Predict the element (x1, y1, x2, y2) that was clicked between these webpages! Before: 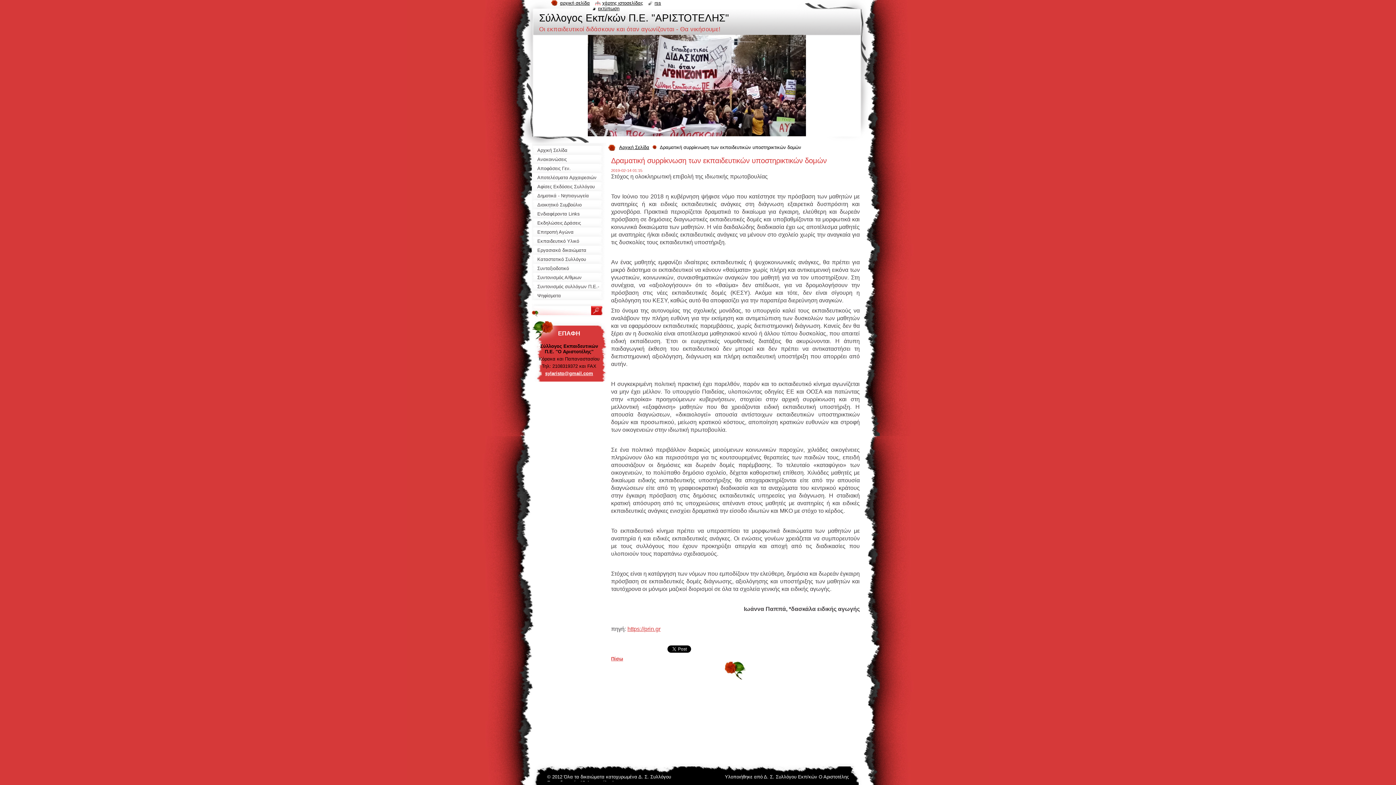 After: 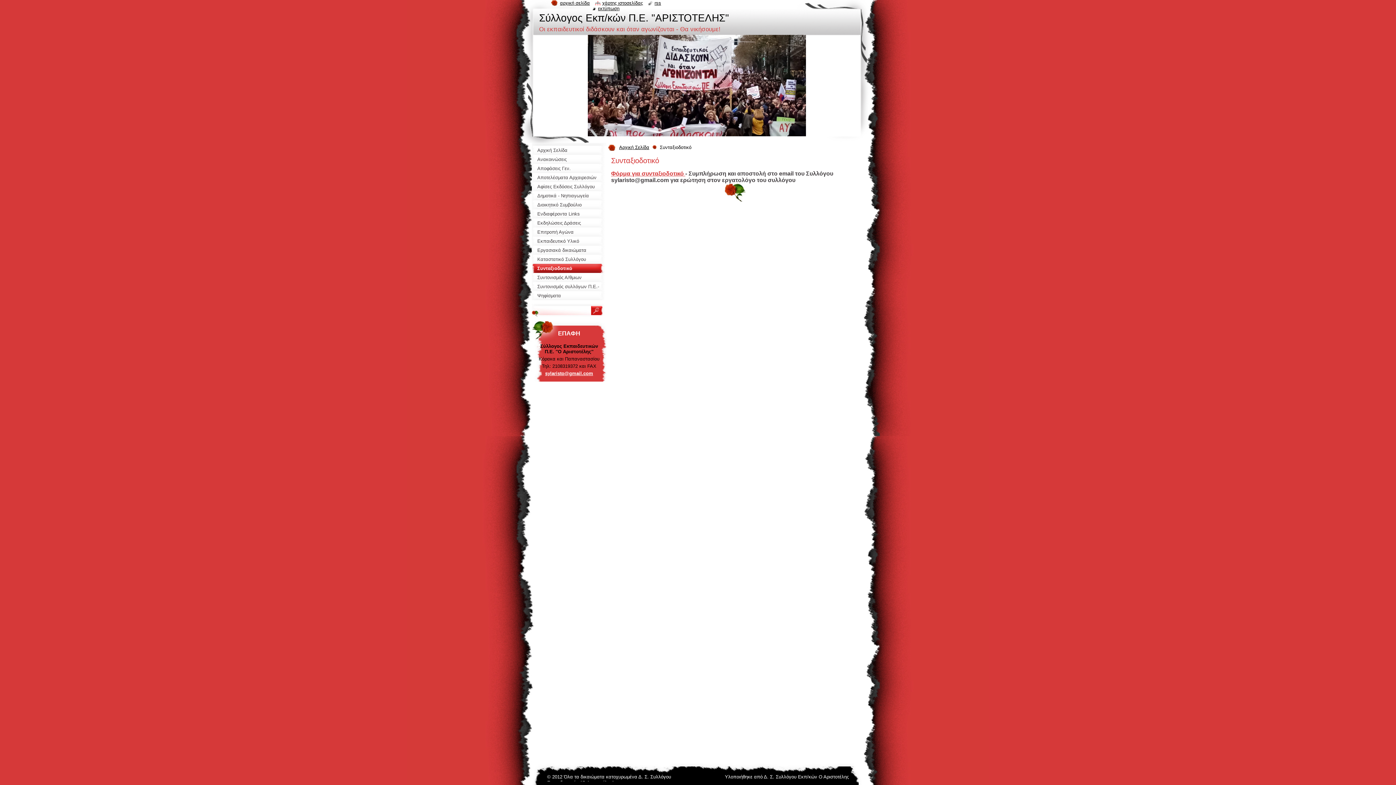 Action: label: Συνταξιοδοτικό bbox: (532, 264, 606, 273)